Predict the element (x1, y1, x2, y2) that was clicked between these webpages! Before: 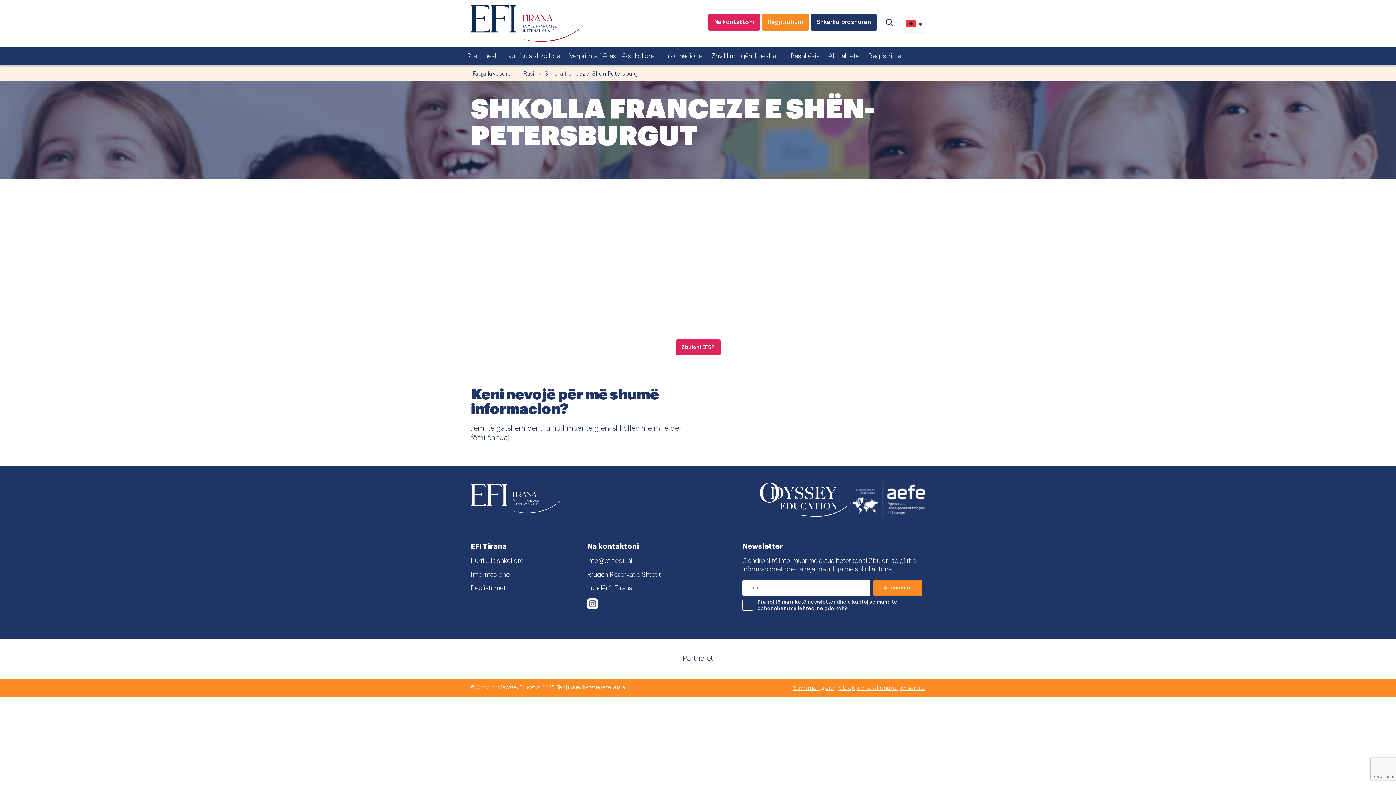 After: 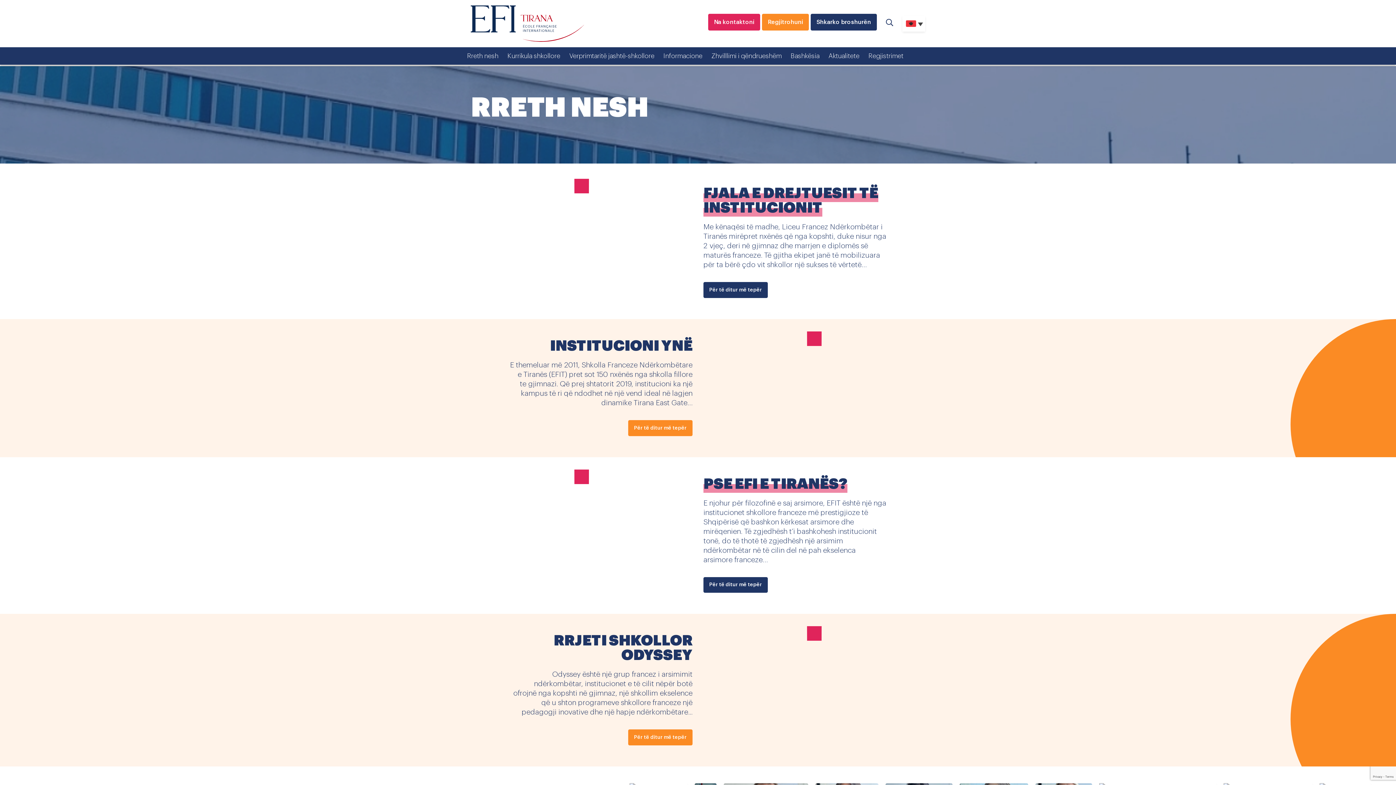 Action: bbox: (467, 47, 498, 64) label: Rreth nesh